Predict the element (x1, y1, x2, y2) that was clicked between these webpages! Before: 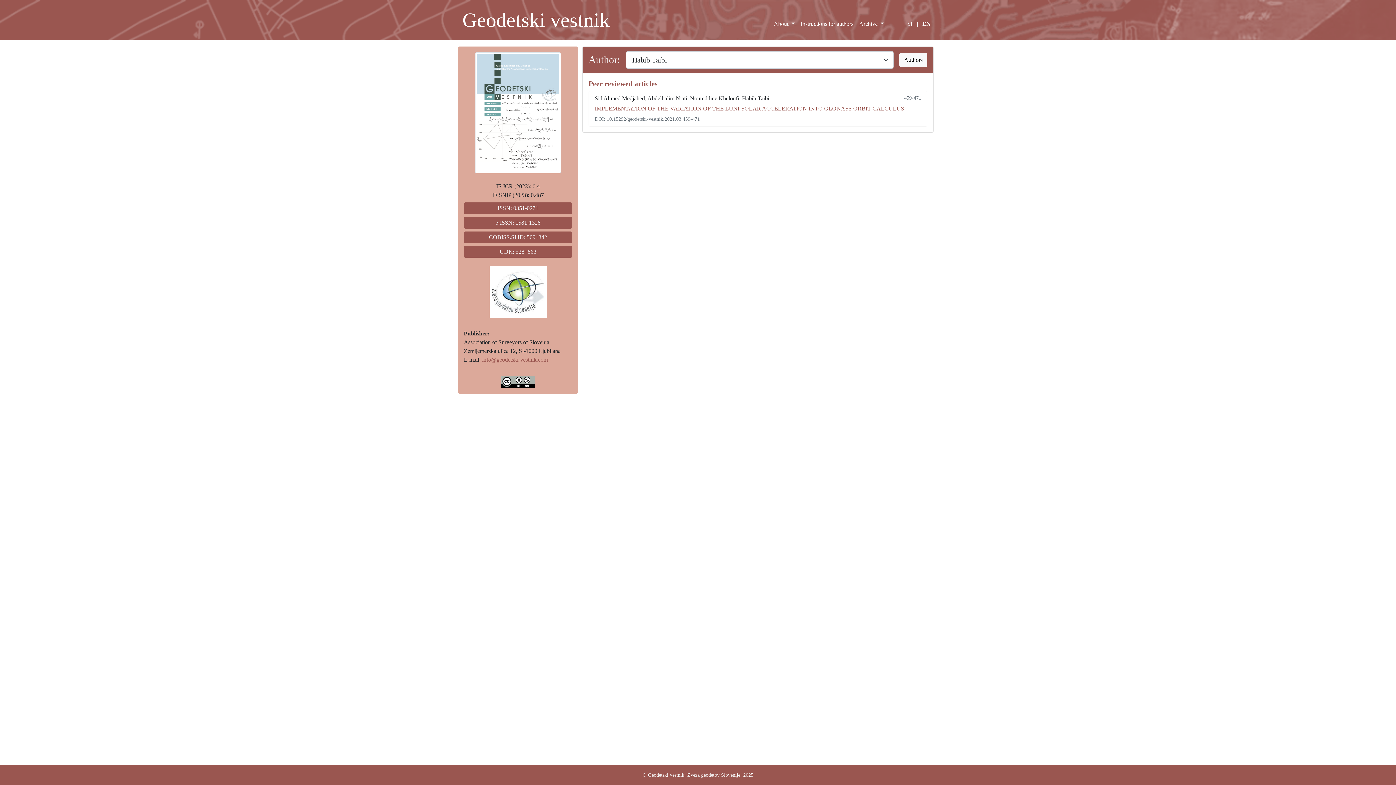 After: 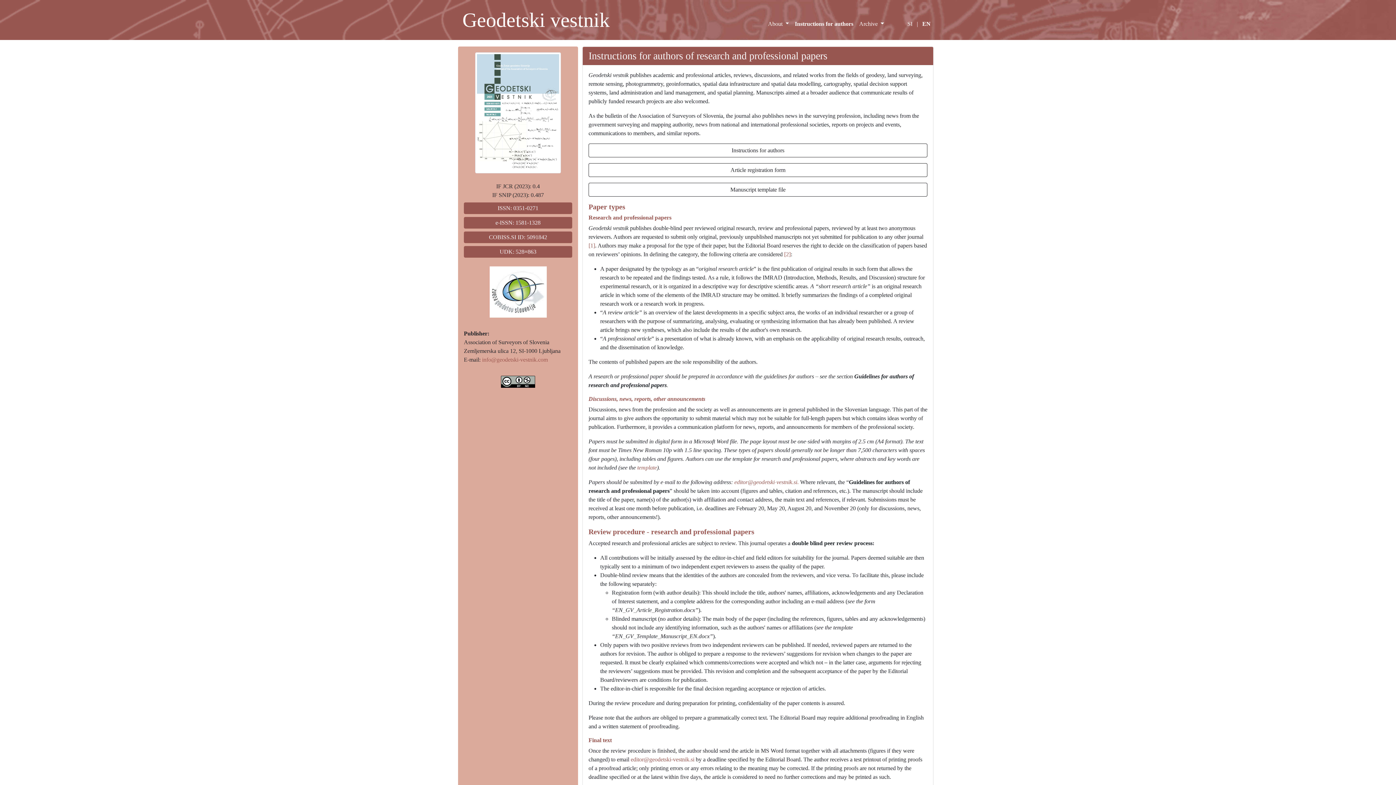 Action: bbox: (797, 16, 856, 31) label: Instructions for authors